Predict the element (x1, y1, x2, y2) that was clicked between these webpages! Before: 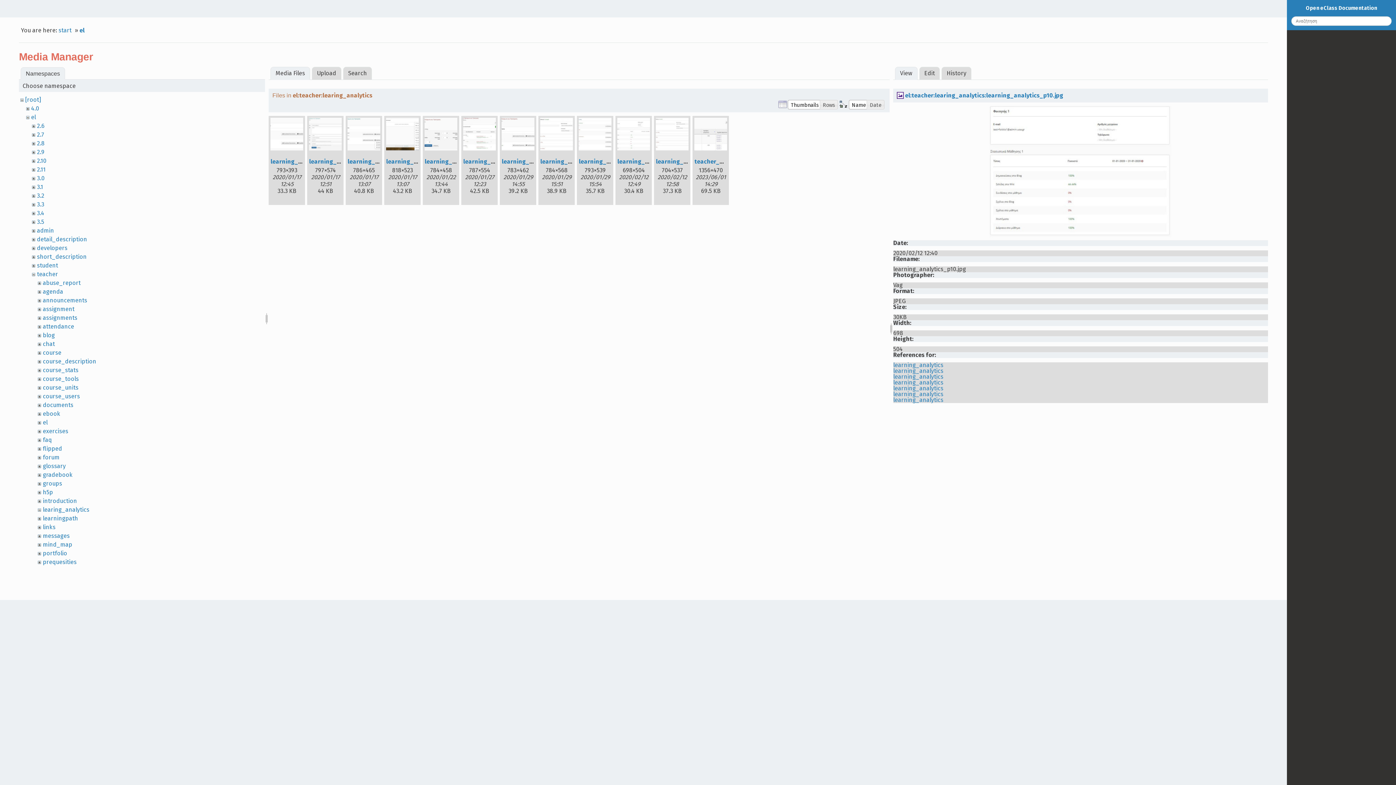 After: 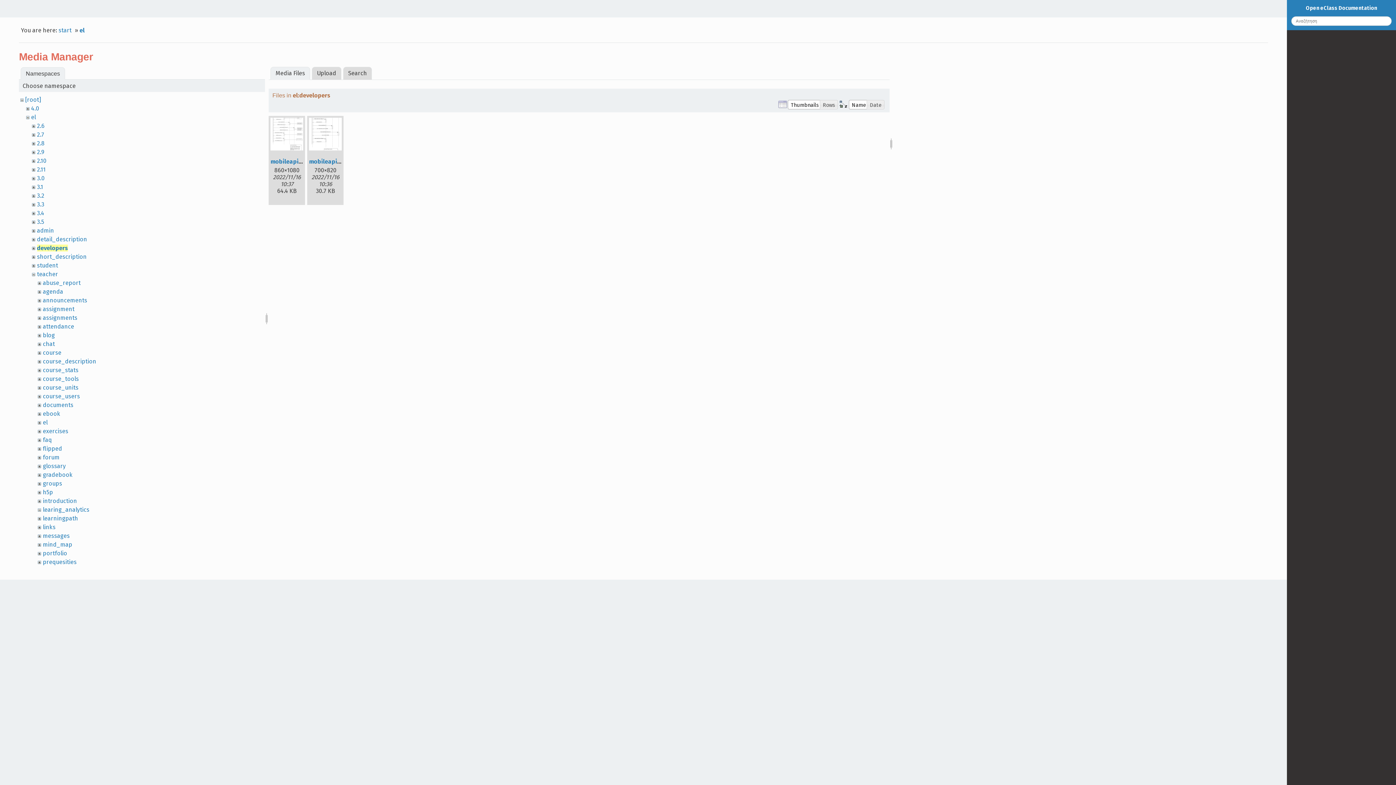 Action: bbox: (36, 244, 67, 251) label: developers